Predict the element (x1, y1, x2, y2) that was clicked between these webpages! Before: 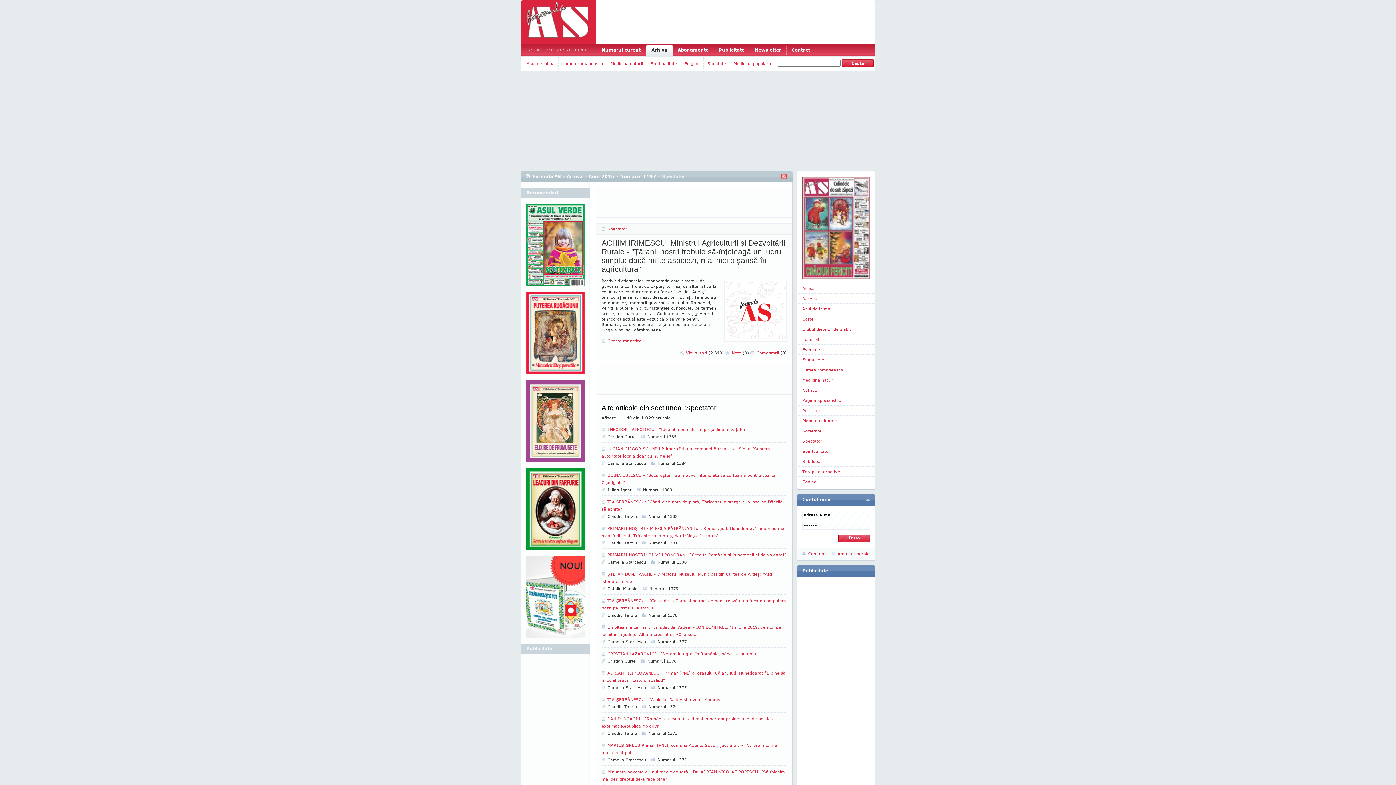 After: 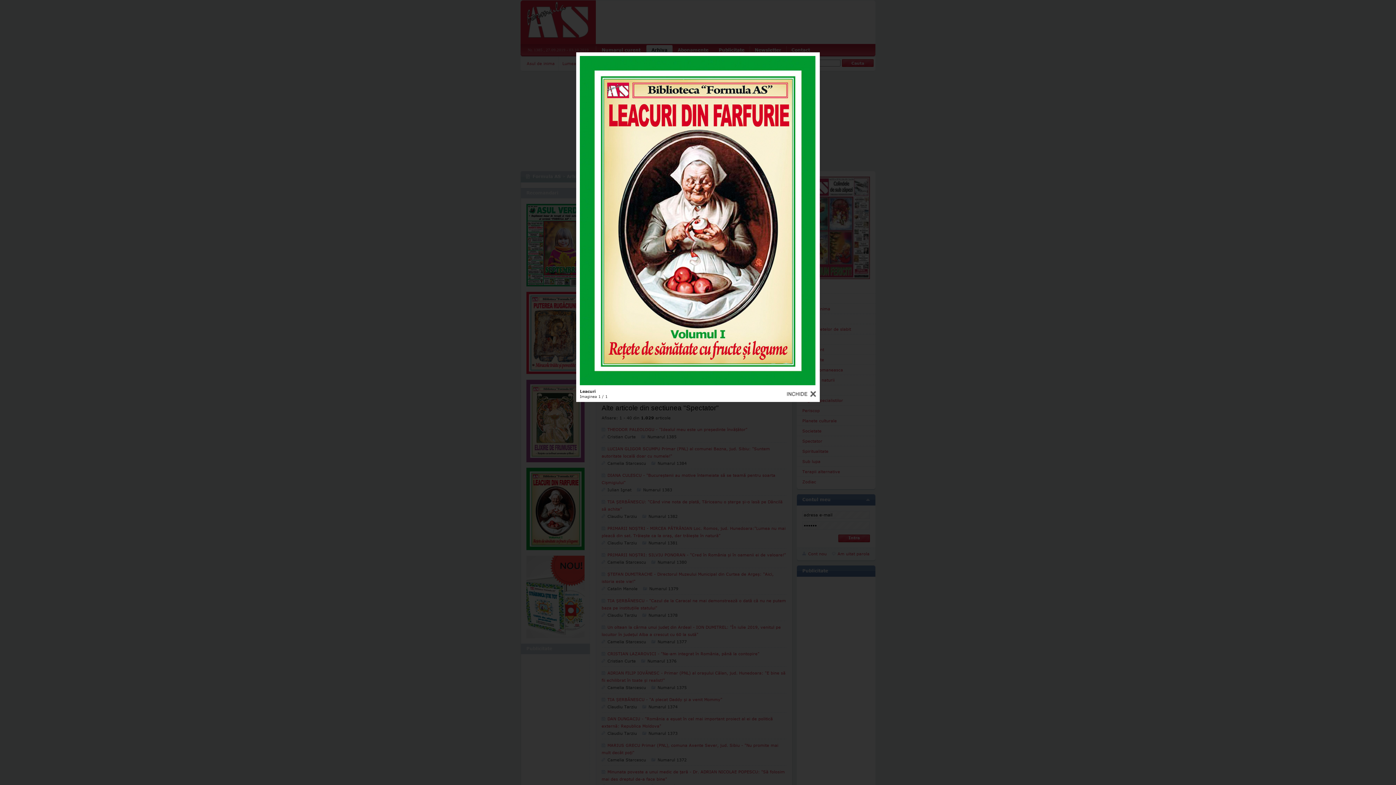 Action: bbox: (526, 468, 584, 556)